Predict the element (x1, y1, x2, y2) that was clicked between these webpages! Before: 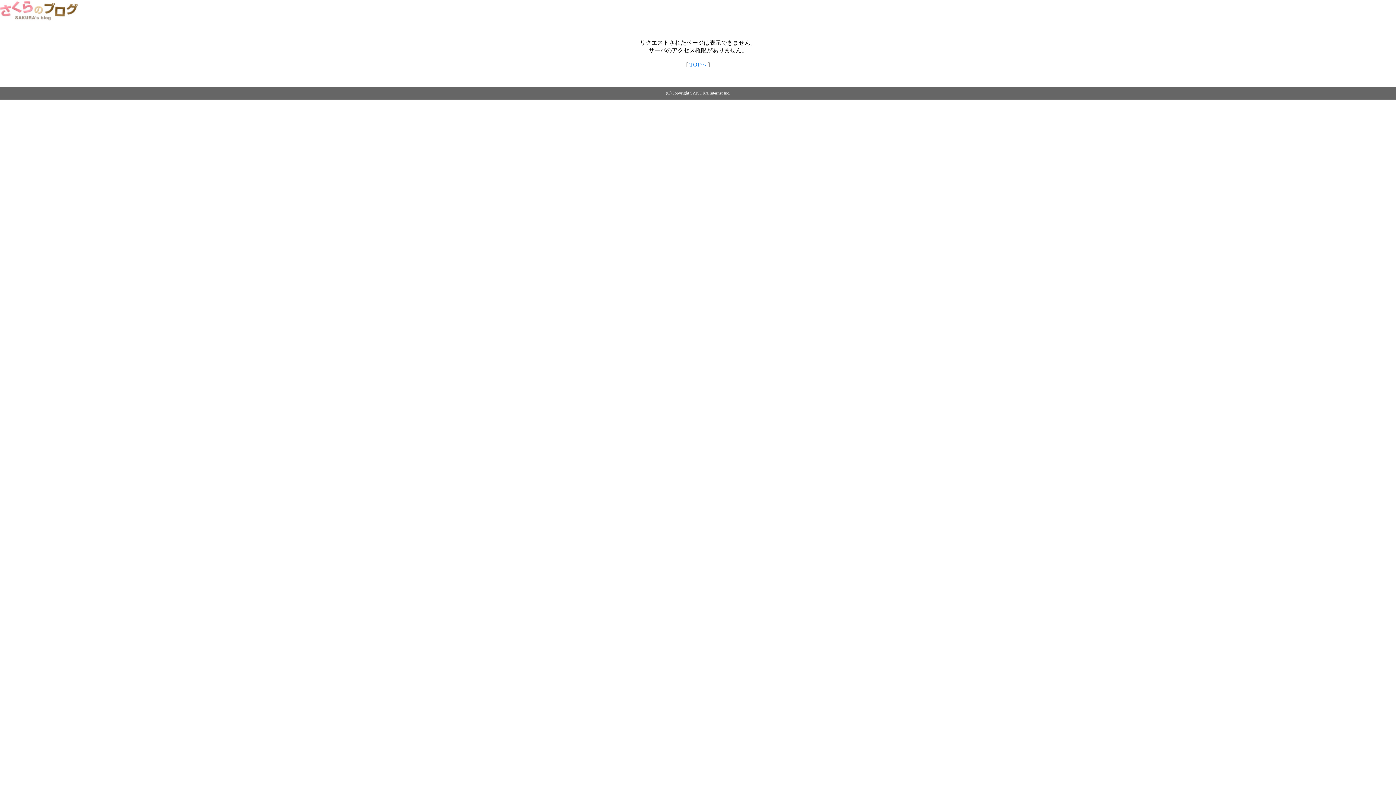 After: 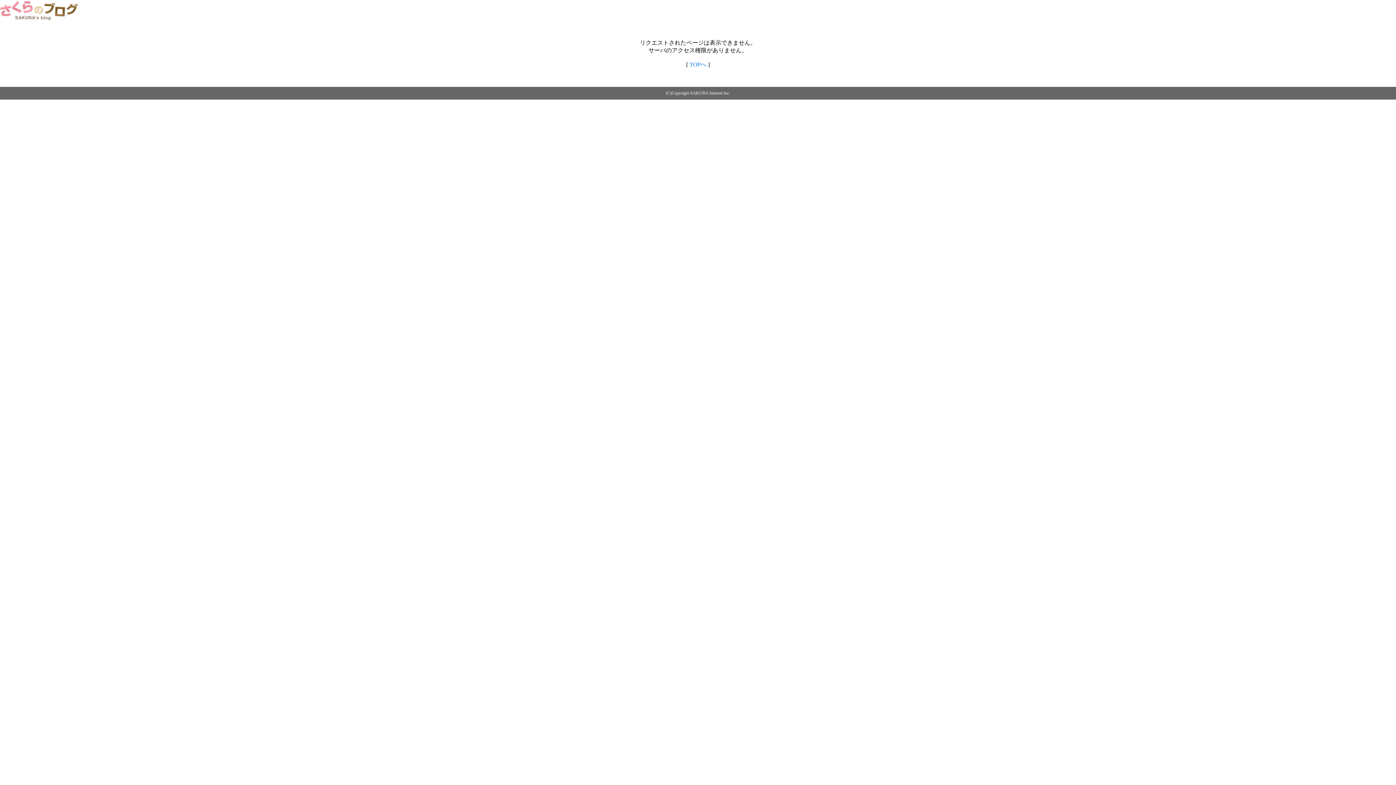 Action: bbox: (0, 14, 79, 20)